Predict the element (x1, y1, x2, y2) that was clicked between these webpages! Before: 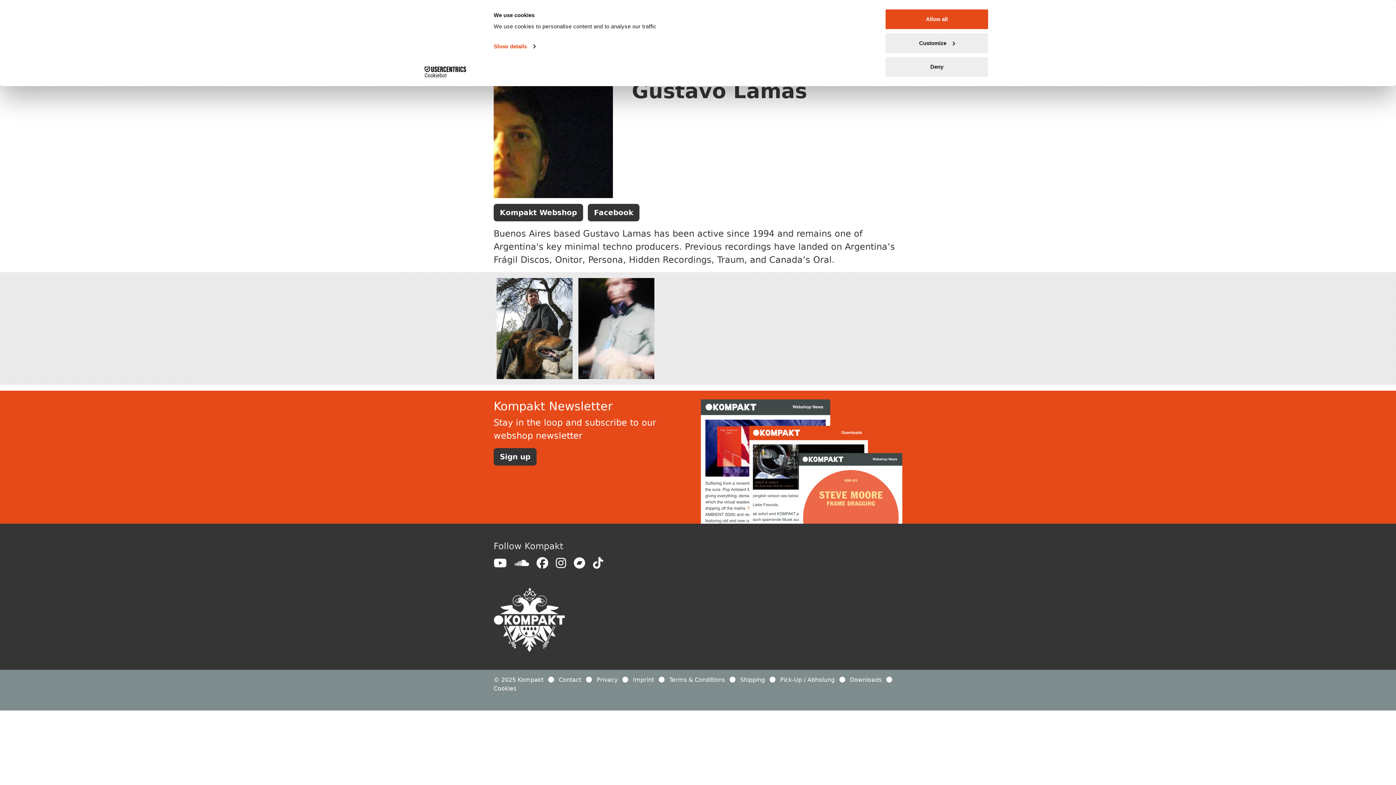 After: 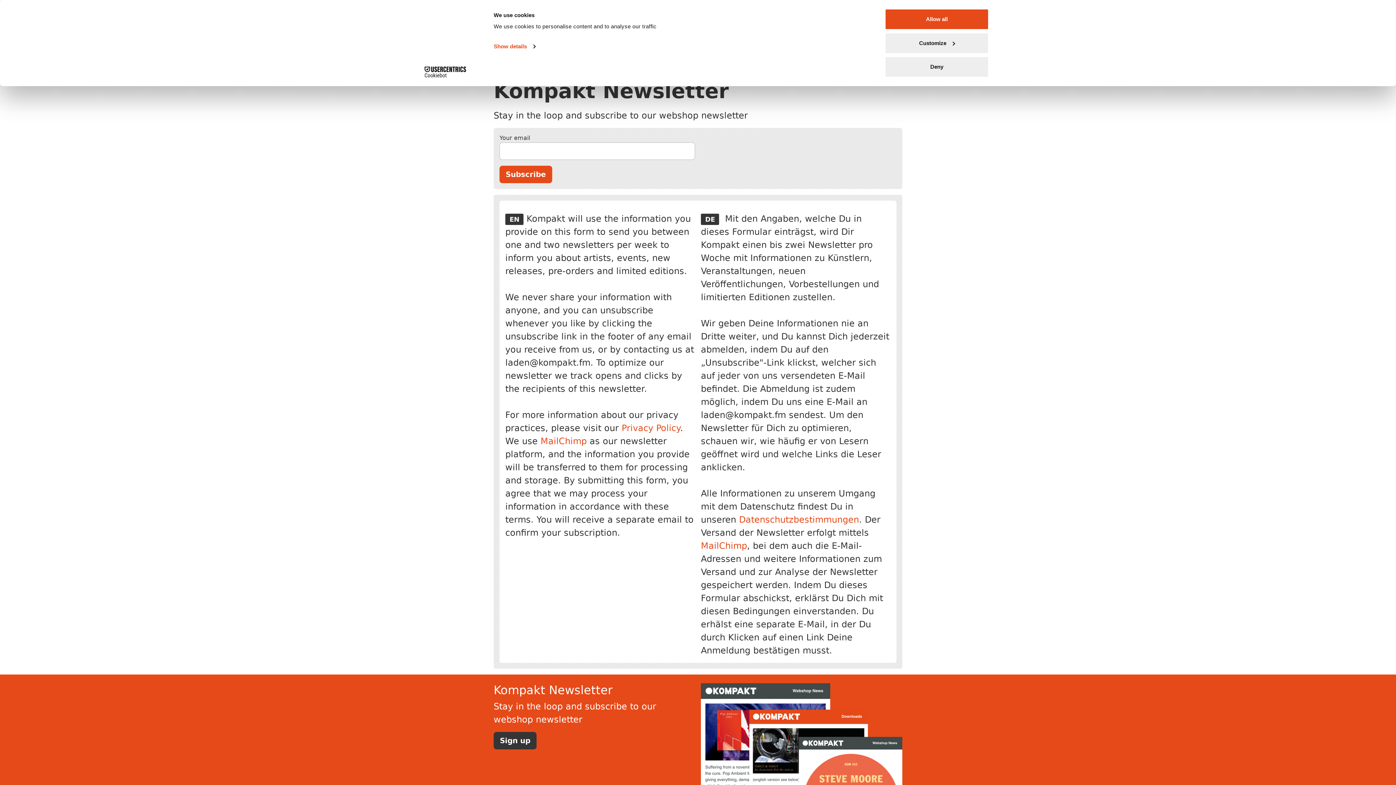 Action: label: Sign up bbox: (493, 448, 536, 465)